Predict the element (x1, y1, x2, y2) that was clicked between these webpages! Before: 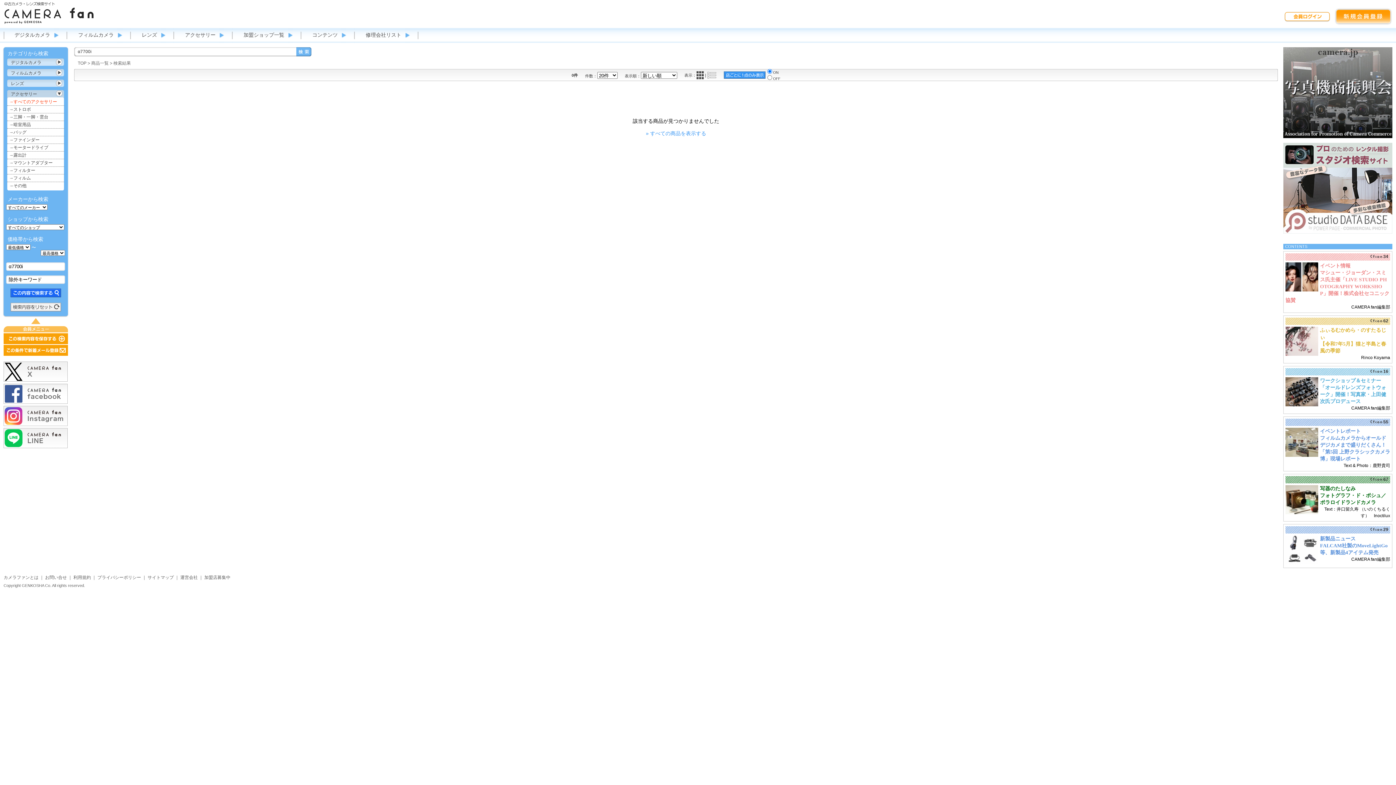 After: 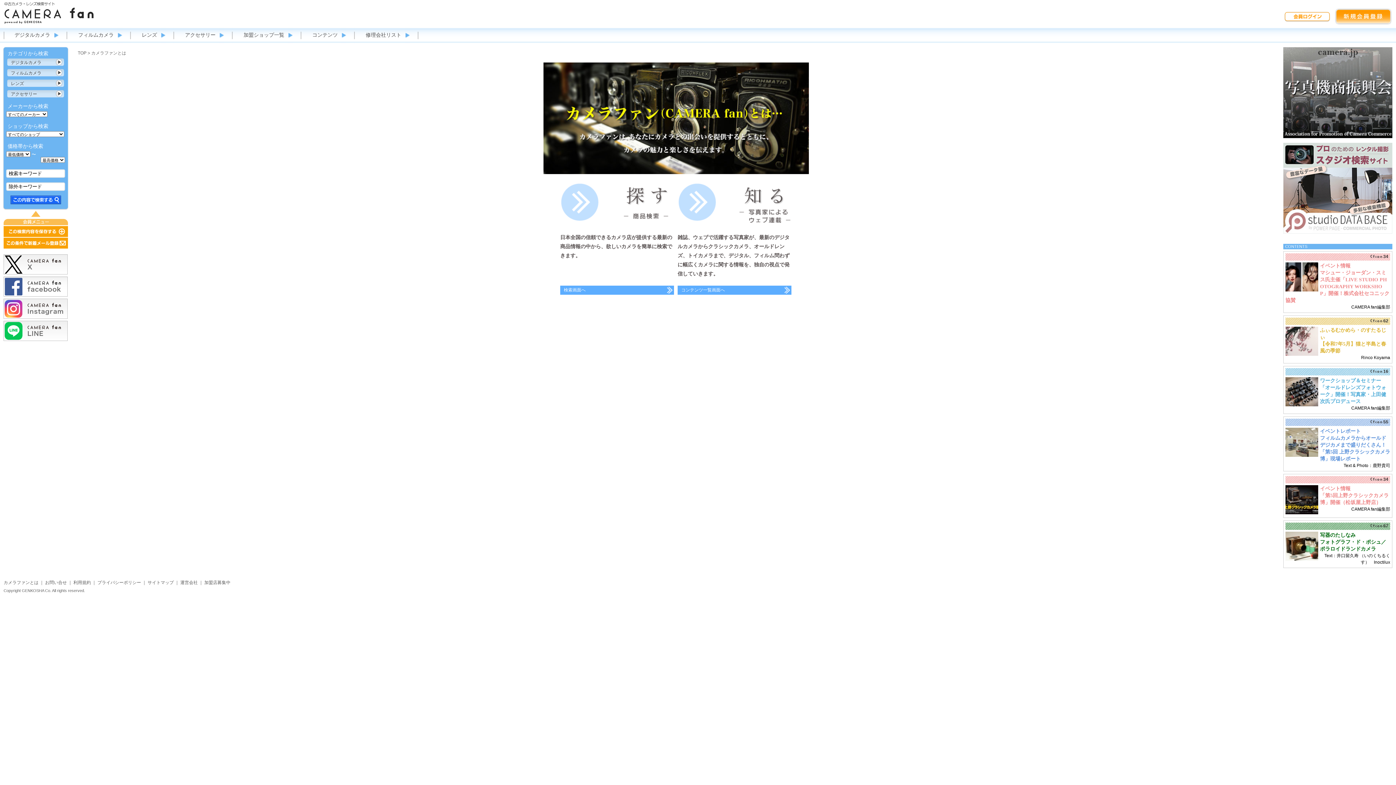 Action: label: カメラファンとは bbox: (3, 575, 38, 580)